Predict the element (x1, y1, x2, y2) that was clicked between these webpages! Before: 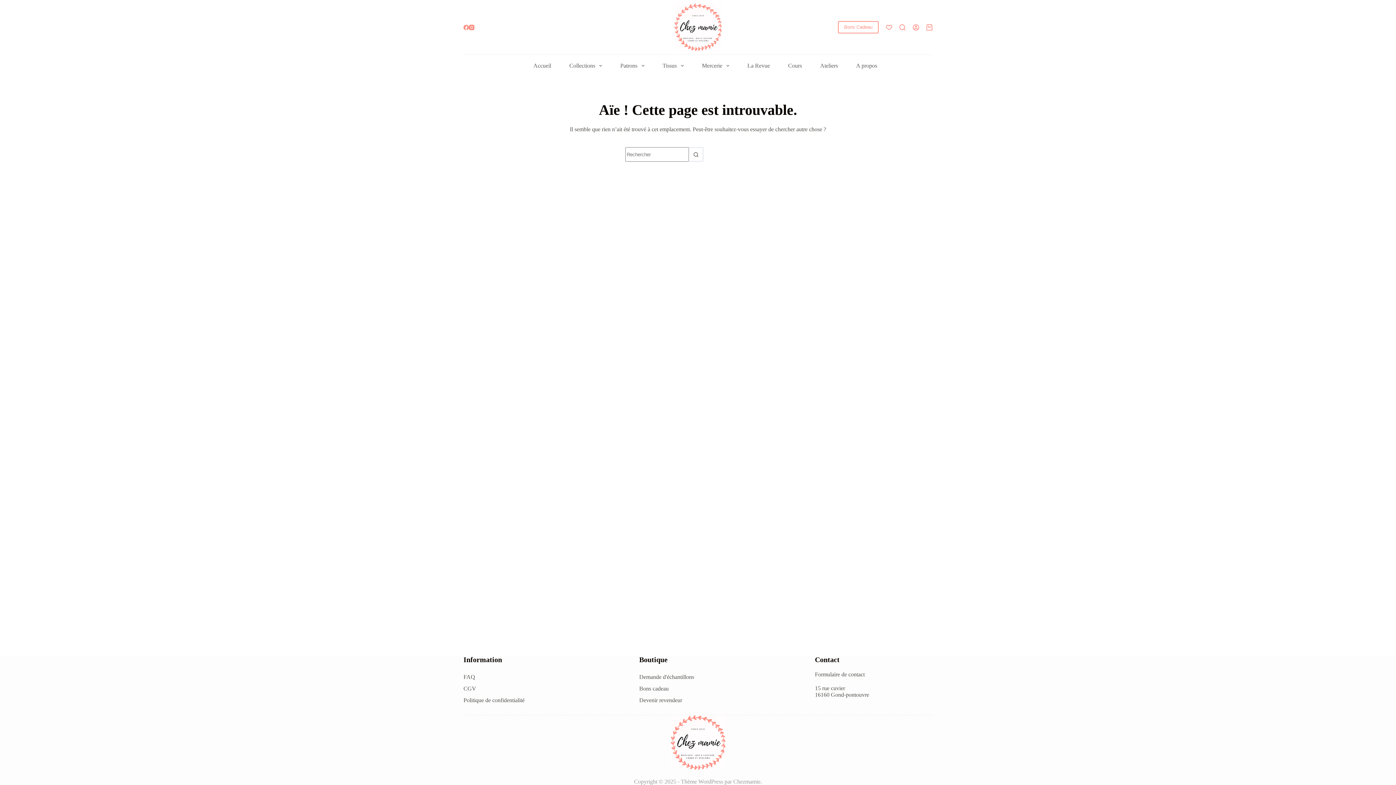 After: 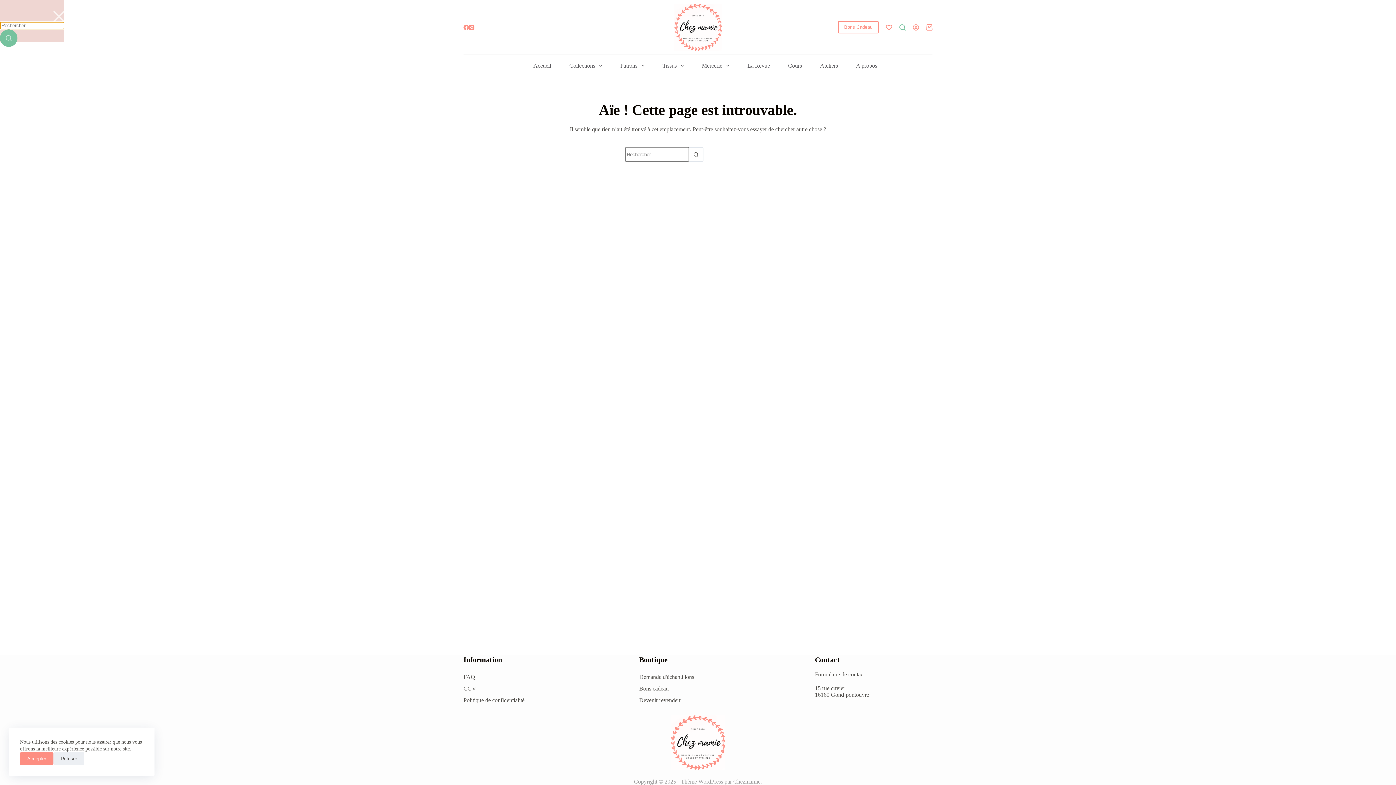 Action: label: Rechercher bbox: (899, 24, 905, 30)